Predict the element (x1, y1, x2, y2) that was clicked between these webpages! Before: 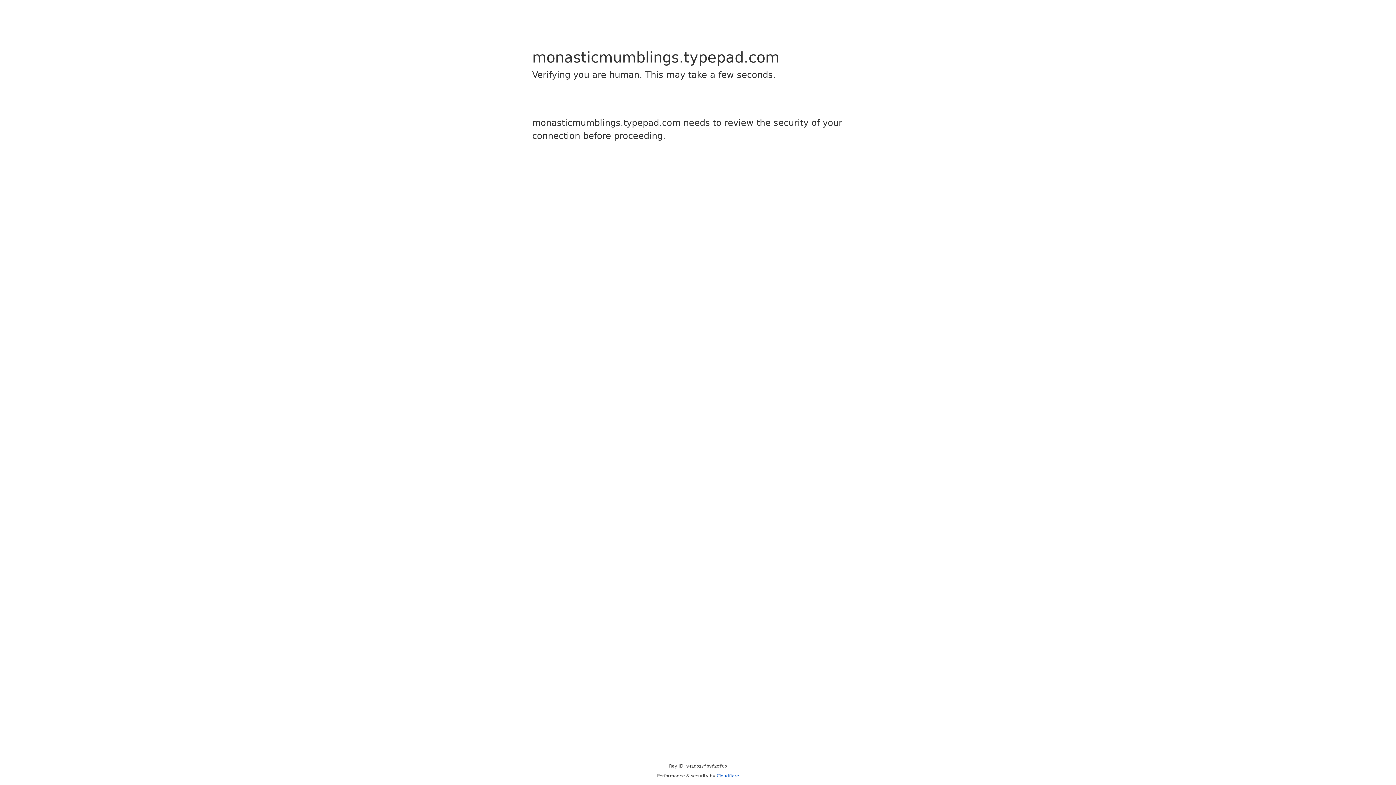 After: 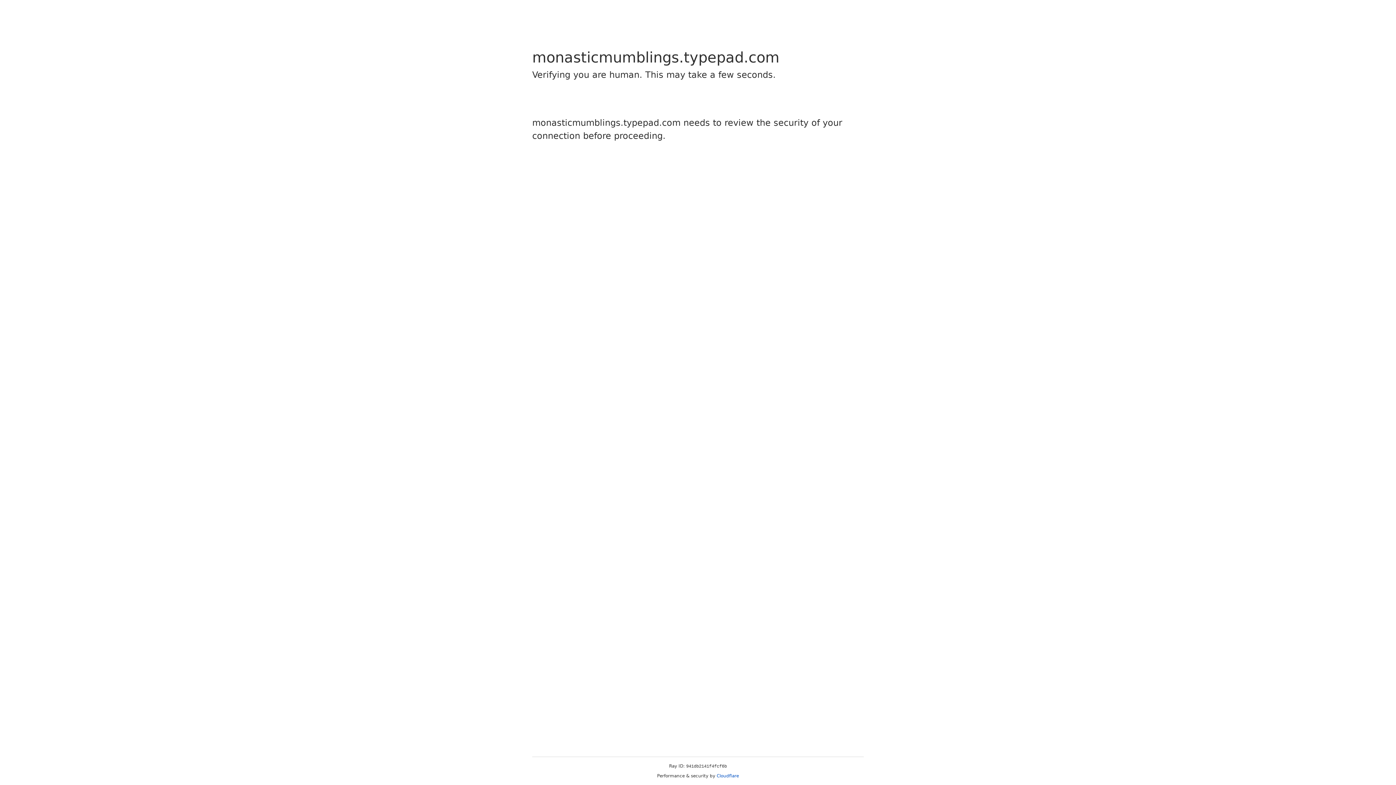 Action: bbox: (716, 773, 739, 778) label: Cloudflare